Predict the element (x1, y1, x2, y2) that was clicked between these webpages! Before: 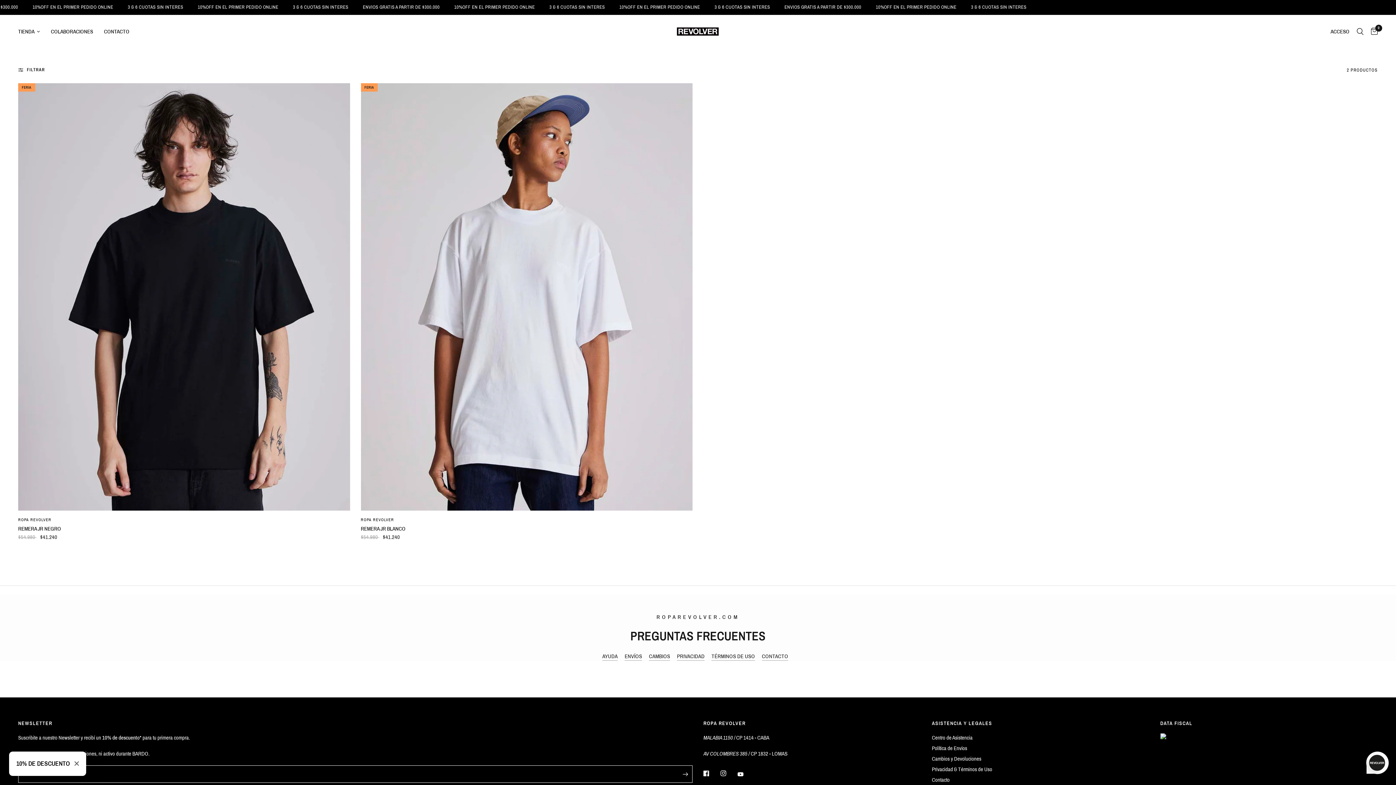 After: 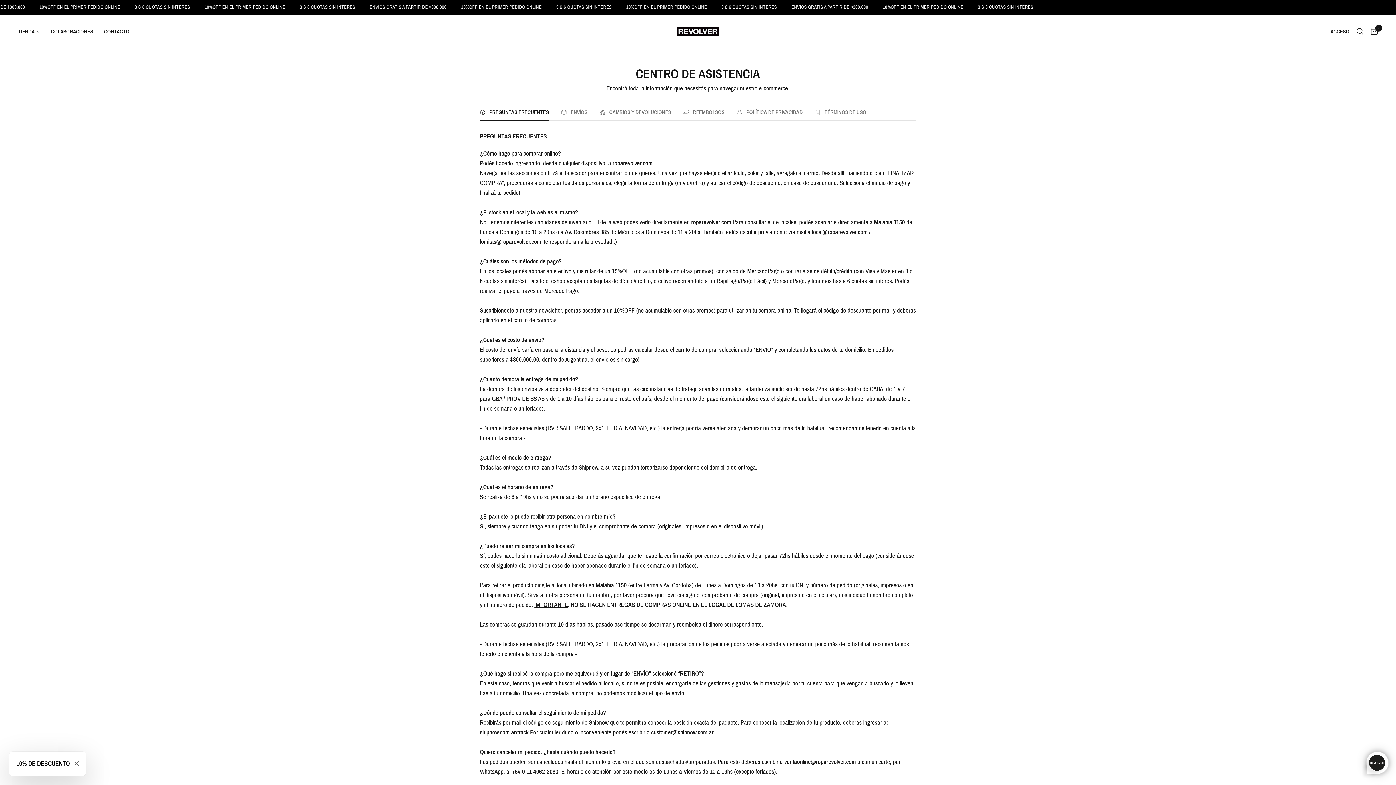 Action: bbox: (711, 653, 755, 660) label: TÉRMINOS DE USO